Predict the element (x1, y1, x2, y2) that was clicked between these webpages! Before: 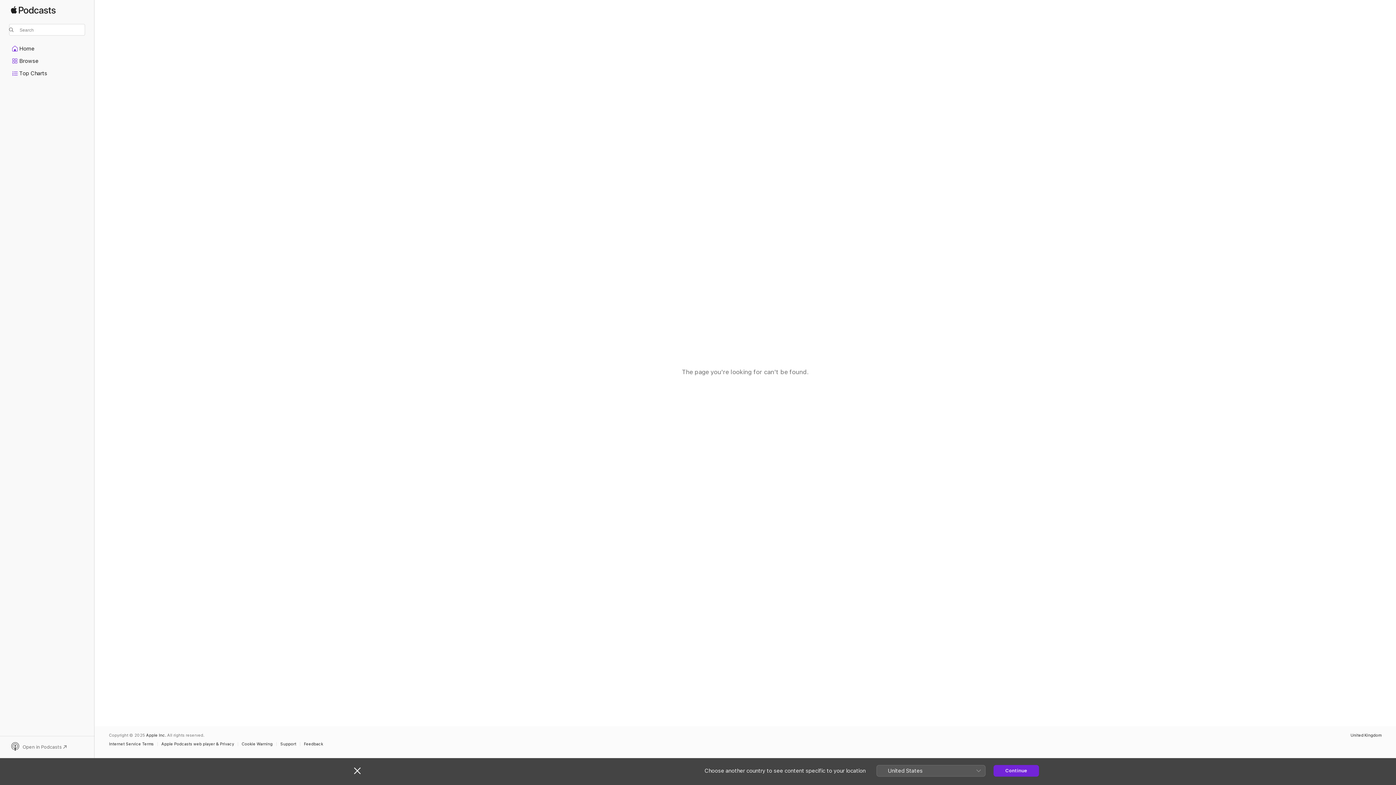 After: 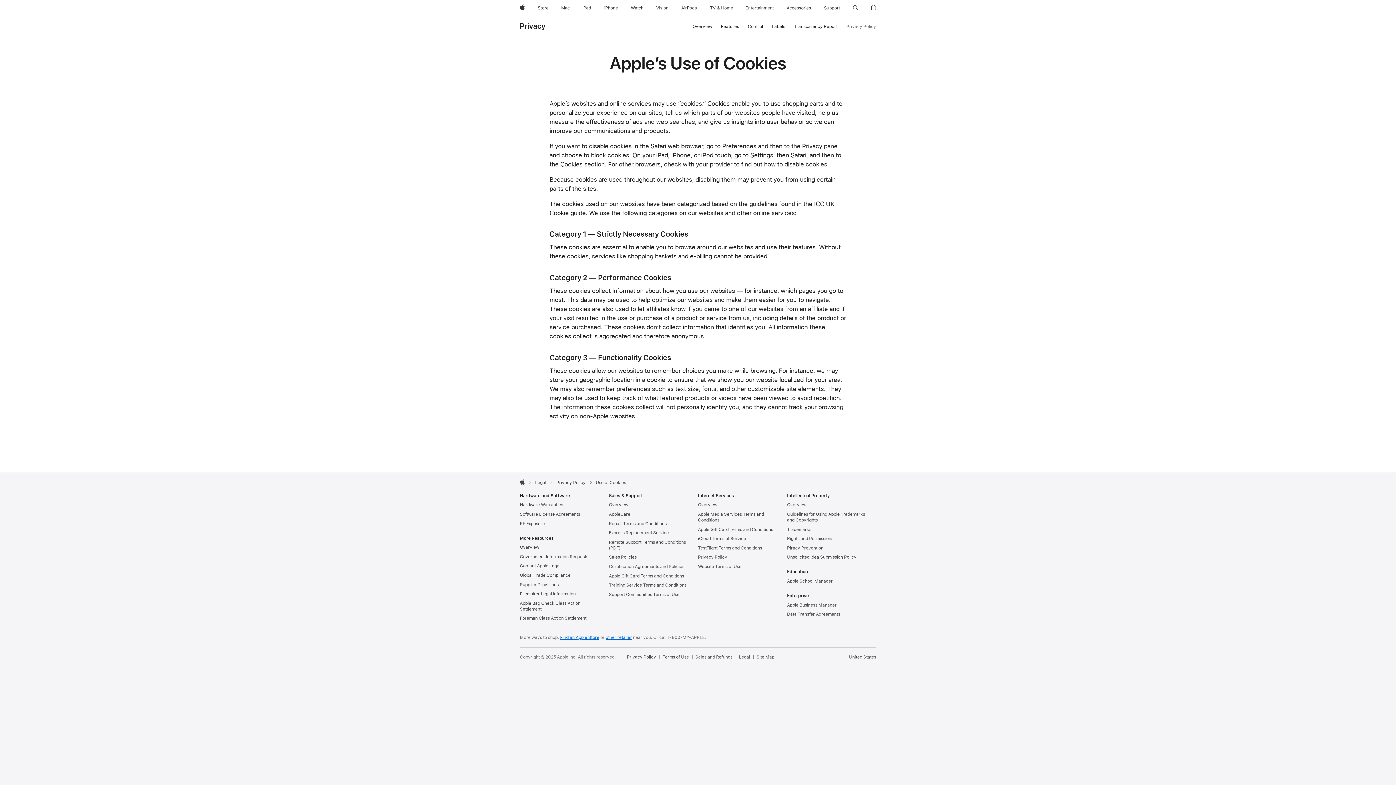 Action: bbox: (241, 742, 276, 746) label: Cookie Warning